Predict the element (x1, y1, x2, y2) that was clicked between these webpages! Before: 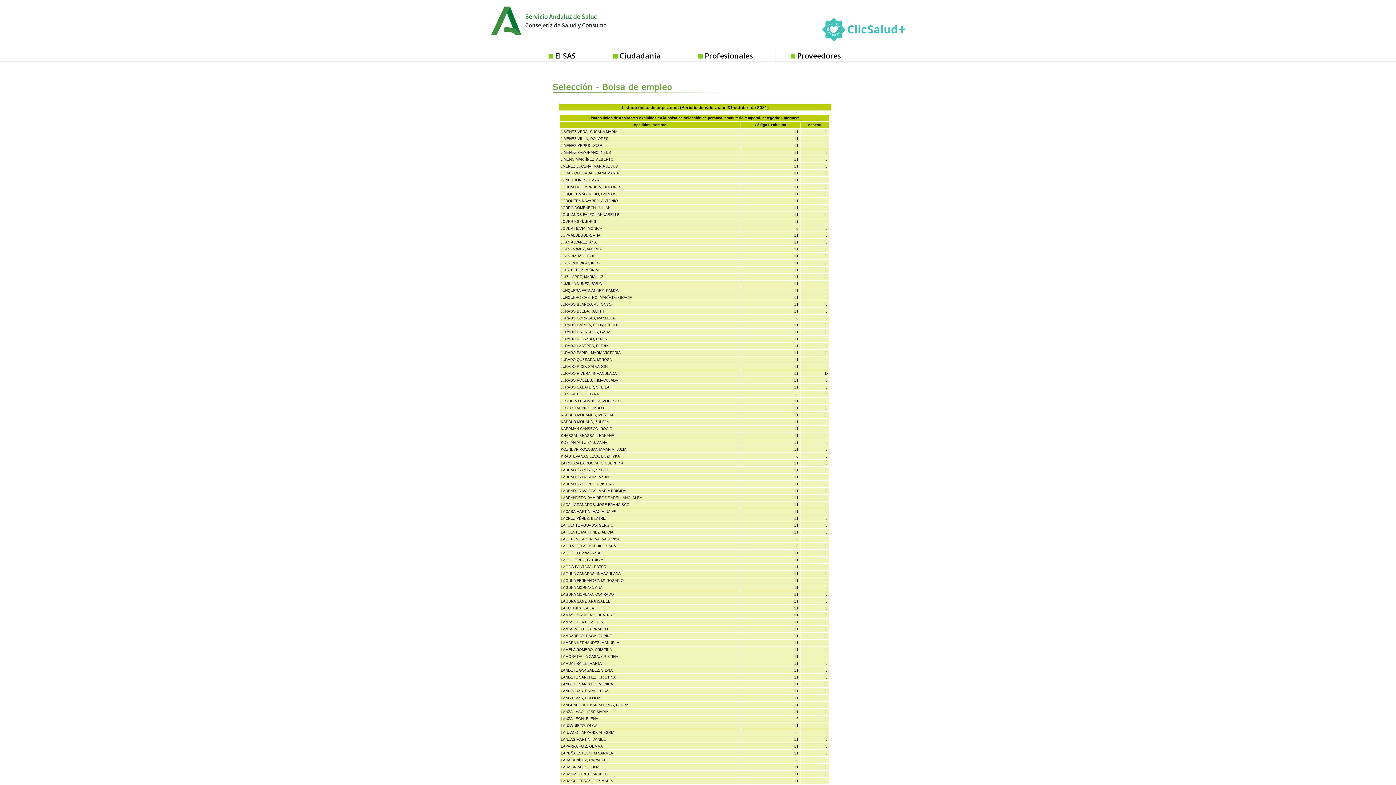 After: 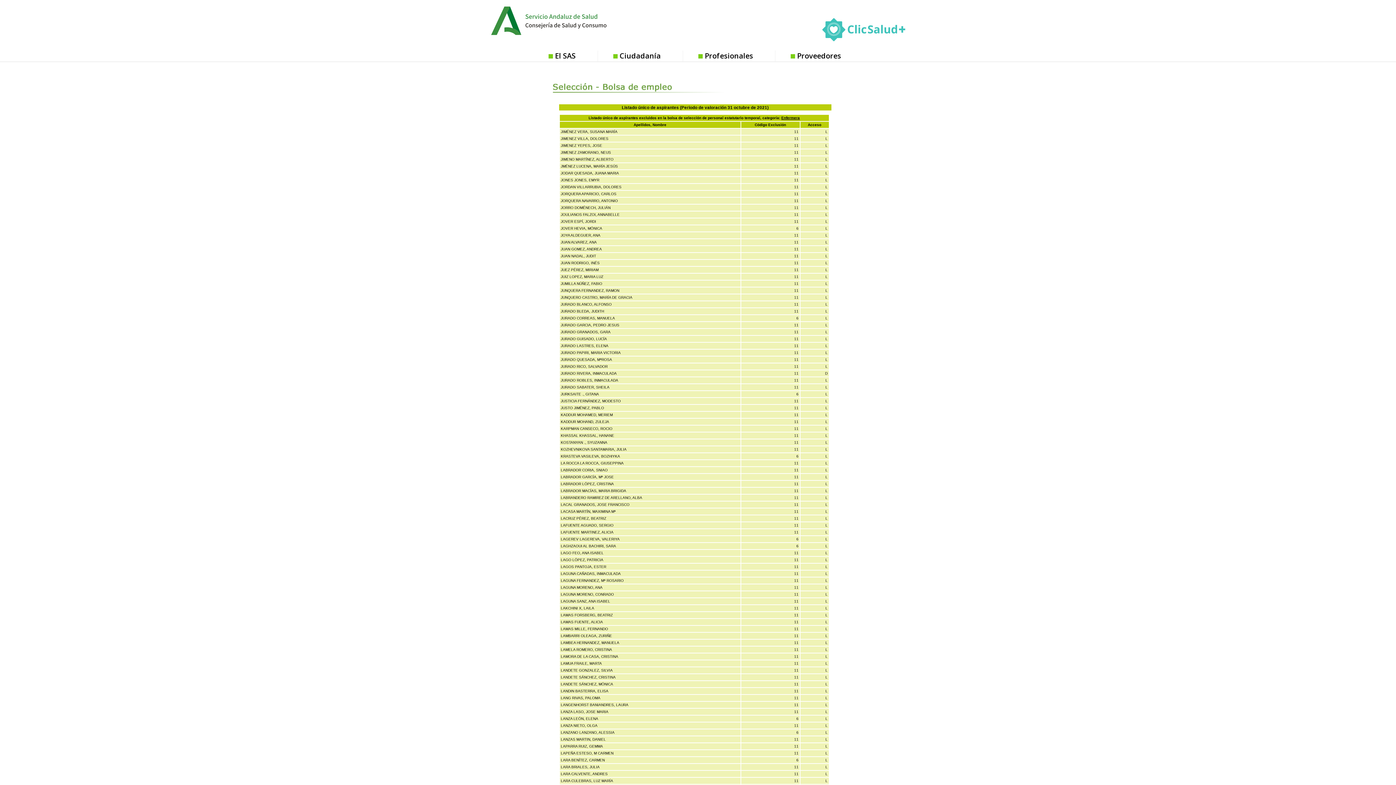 Action: bbox: (490, 35, 521, 42)